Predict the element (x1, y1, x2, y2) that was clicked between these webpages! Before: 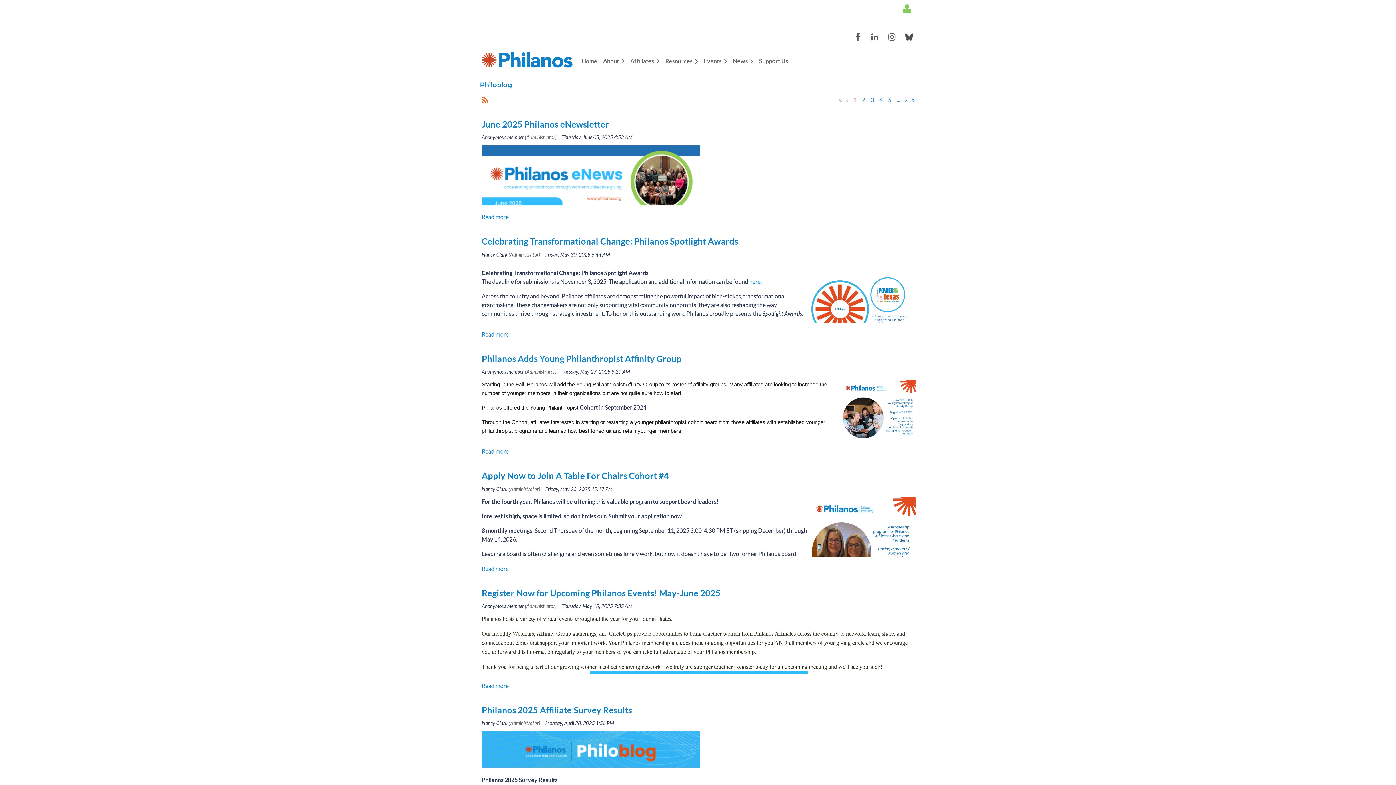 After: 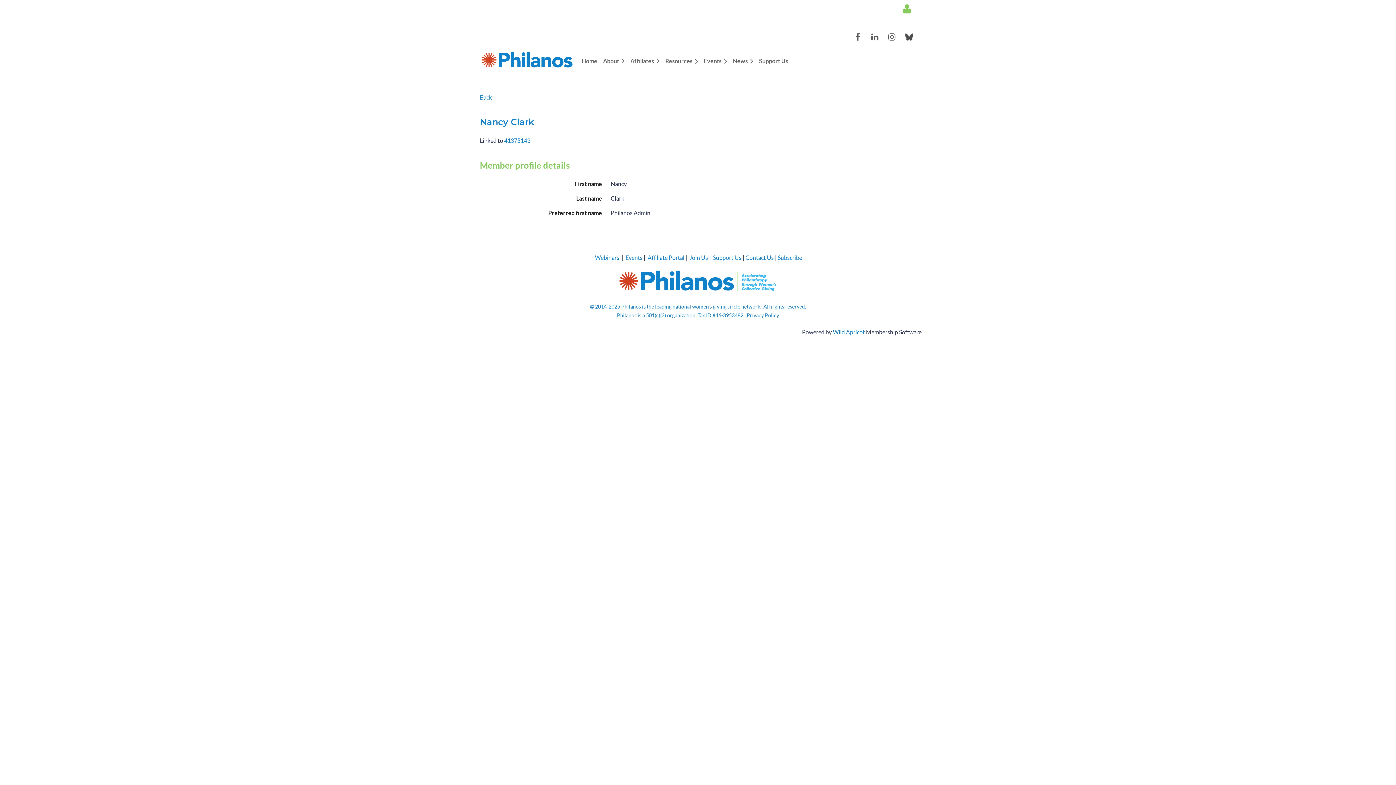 Action: label: Nancy Clark bbox: (481, 251, 507, 257)